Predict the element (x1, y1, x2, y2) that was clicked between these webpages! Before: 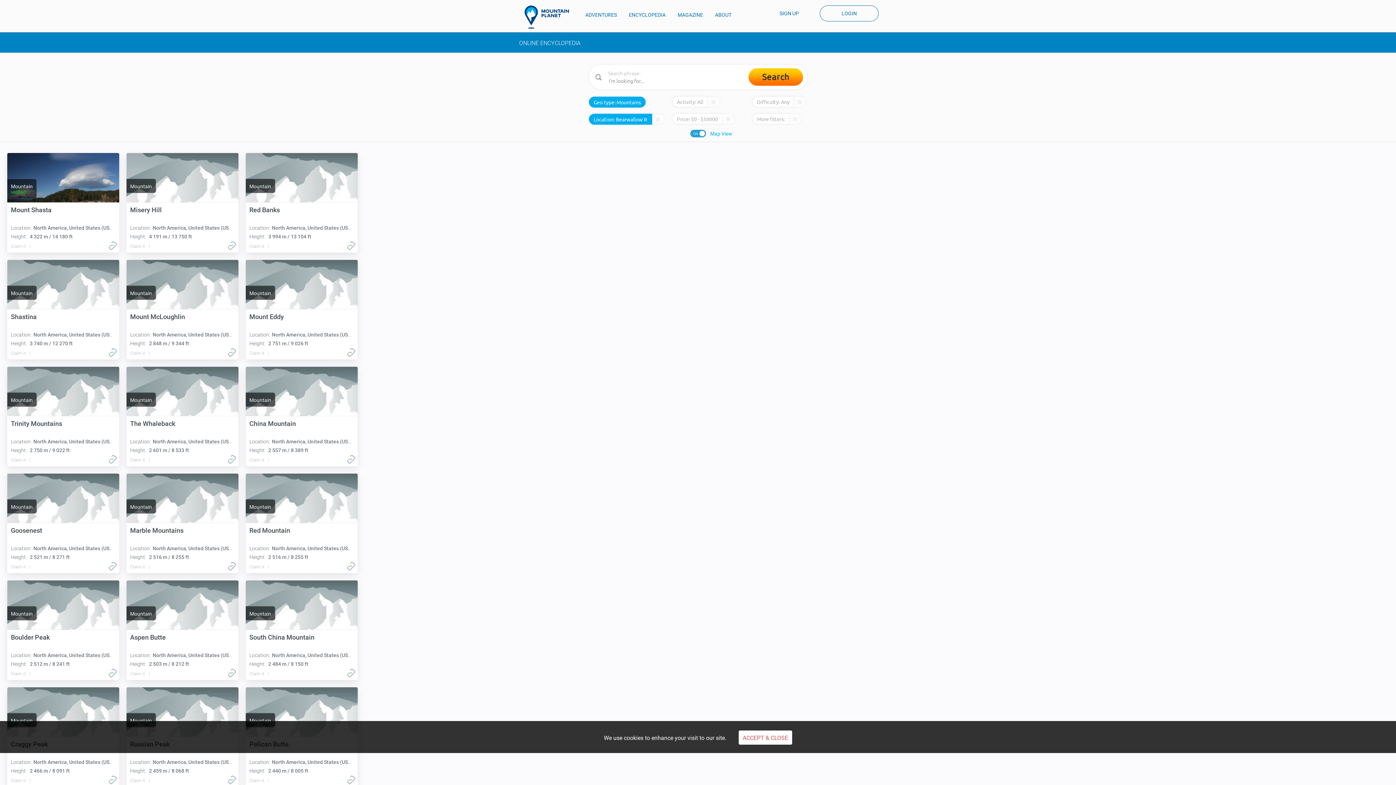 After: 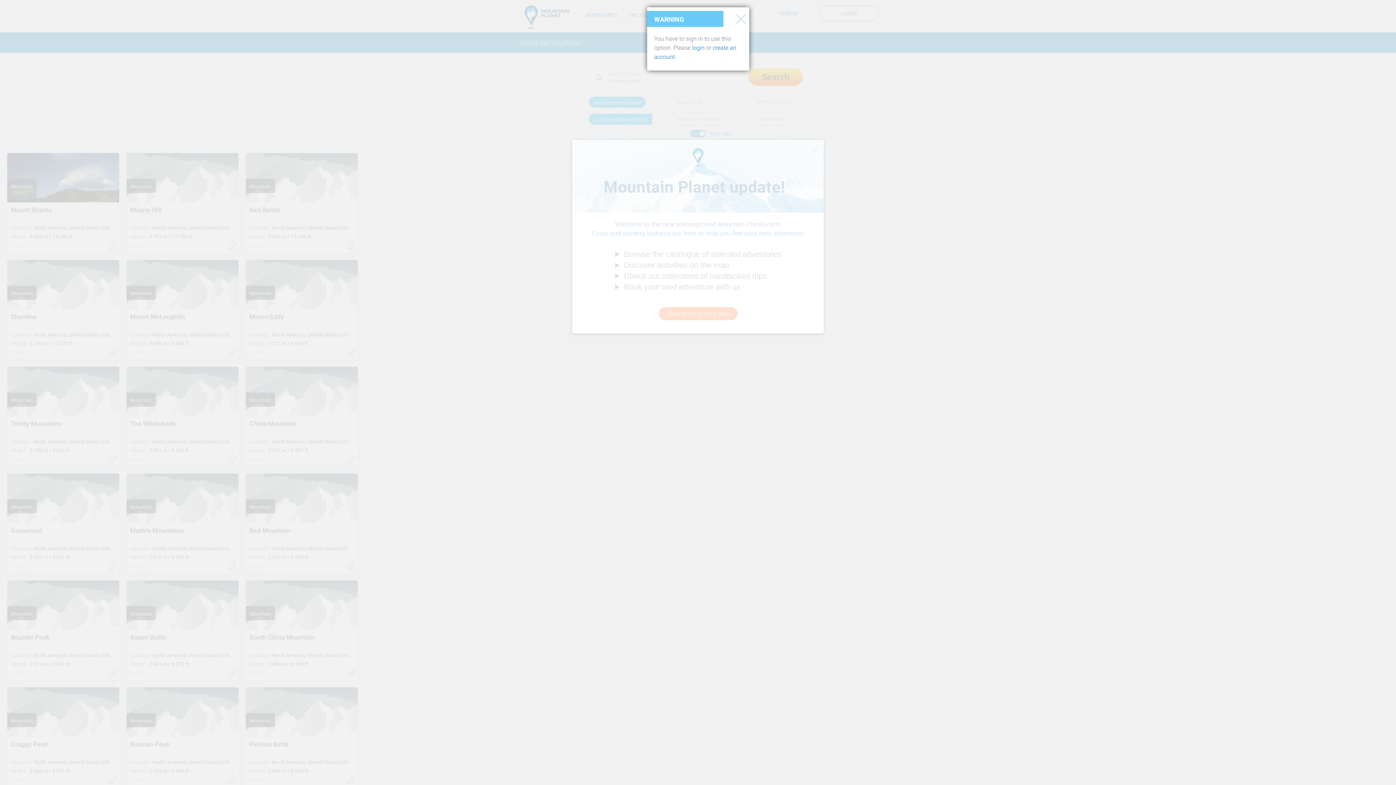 Action: bbox: (9, 669, 26, 678) label: Claim it